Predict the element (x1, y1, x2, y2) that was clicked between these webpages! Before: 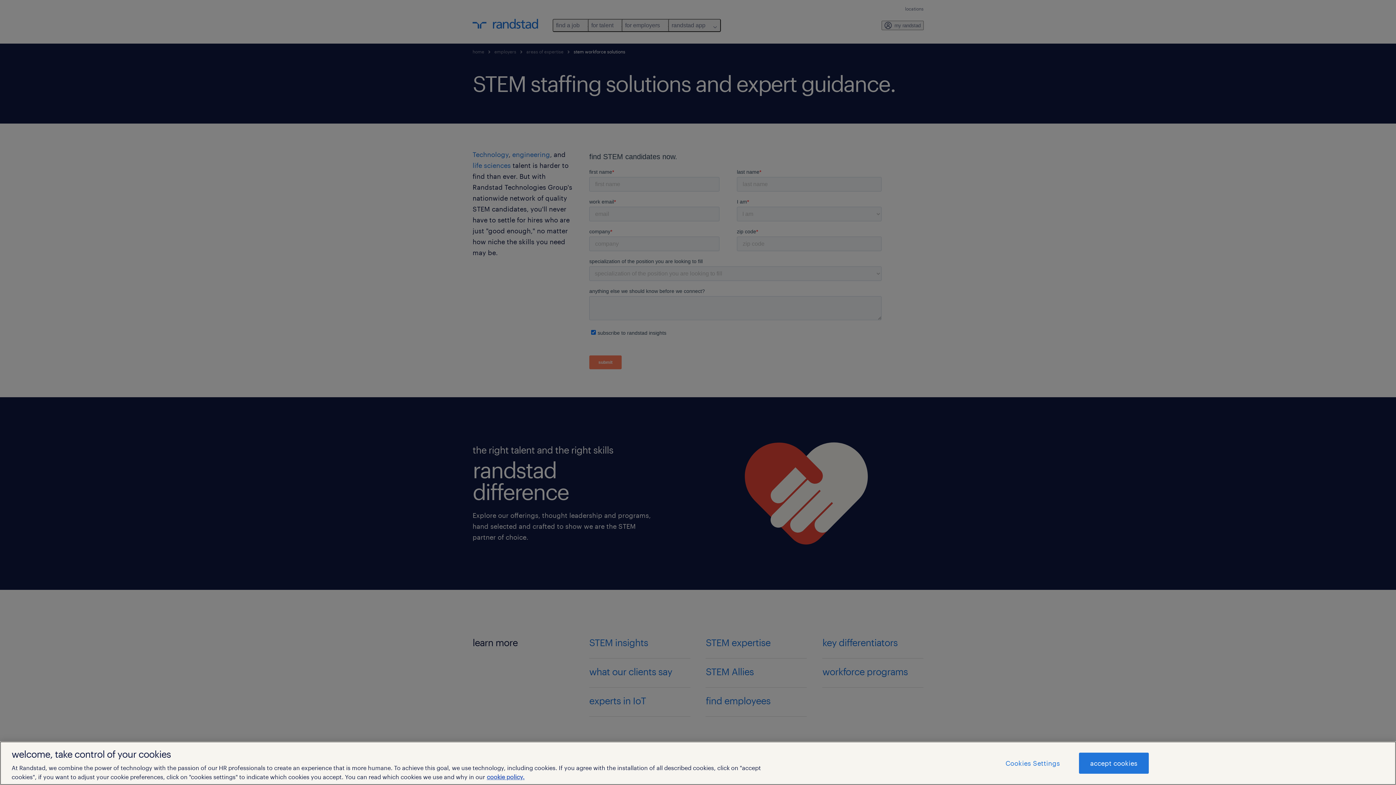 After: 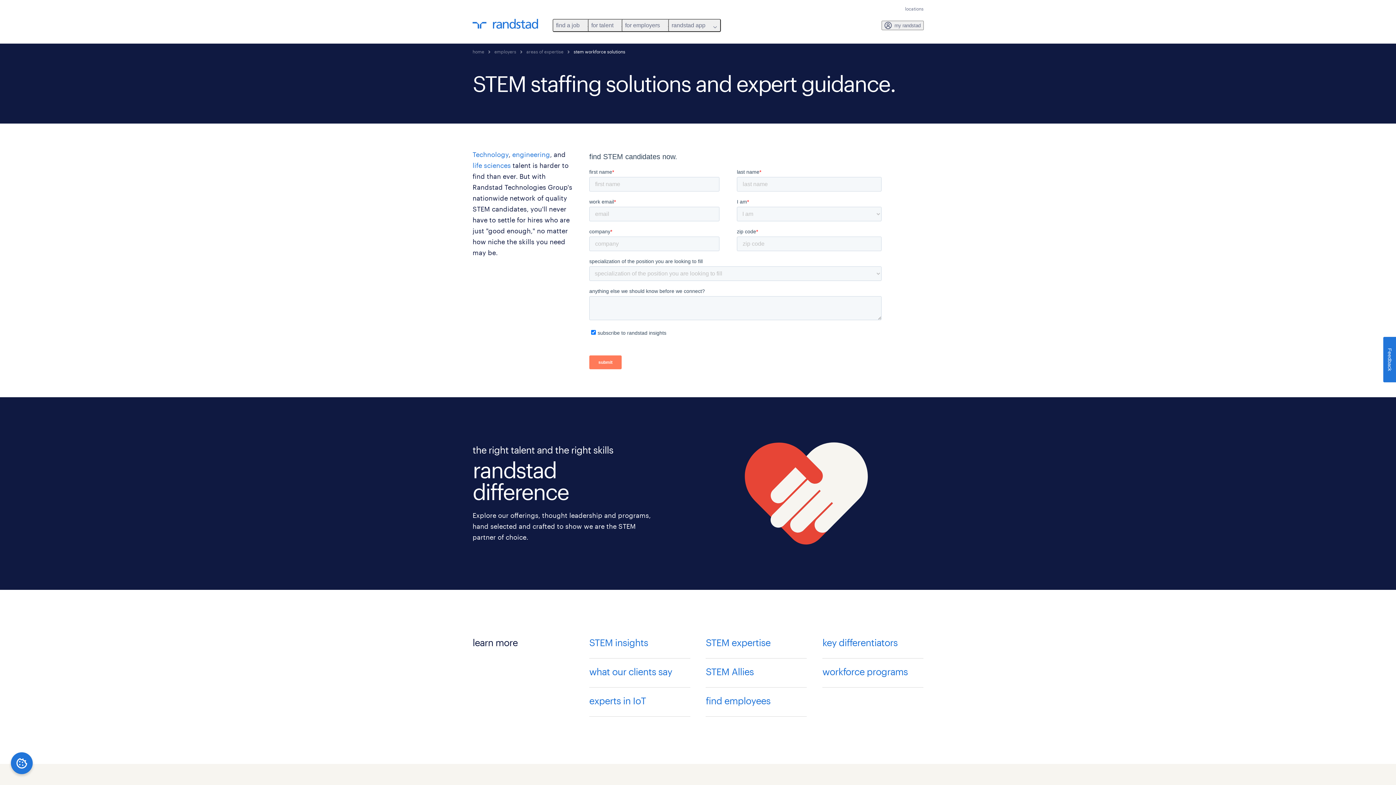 Action: label: accept cookies bbox: (1079, 753, 1148, 774)